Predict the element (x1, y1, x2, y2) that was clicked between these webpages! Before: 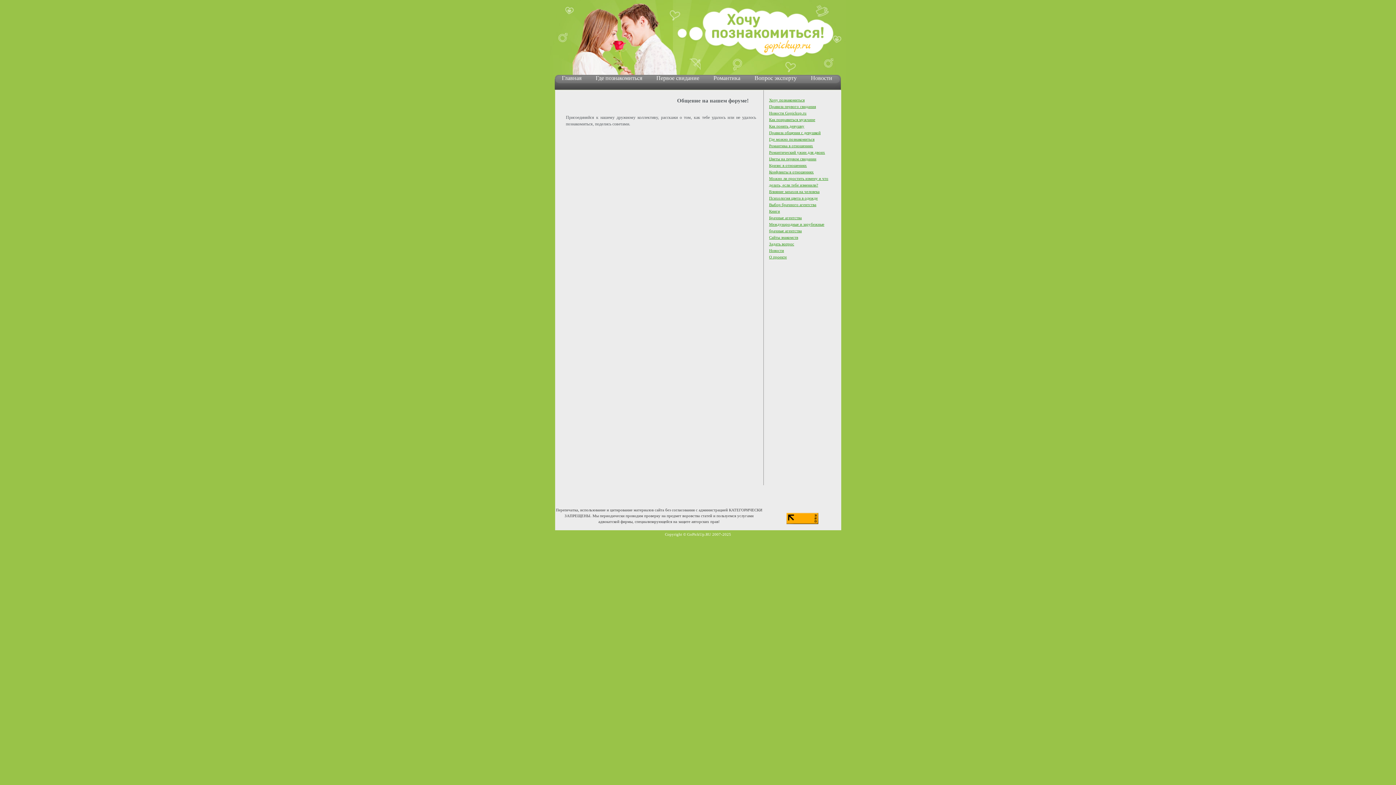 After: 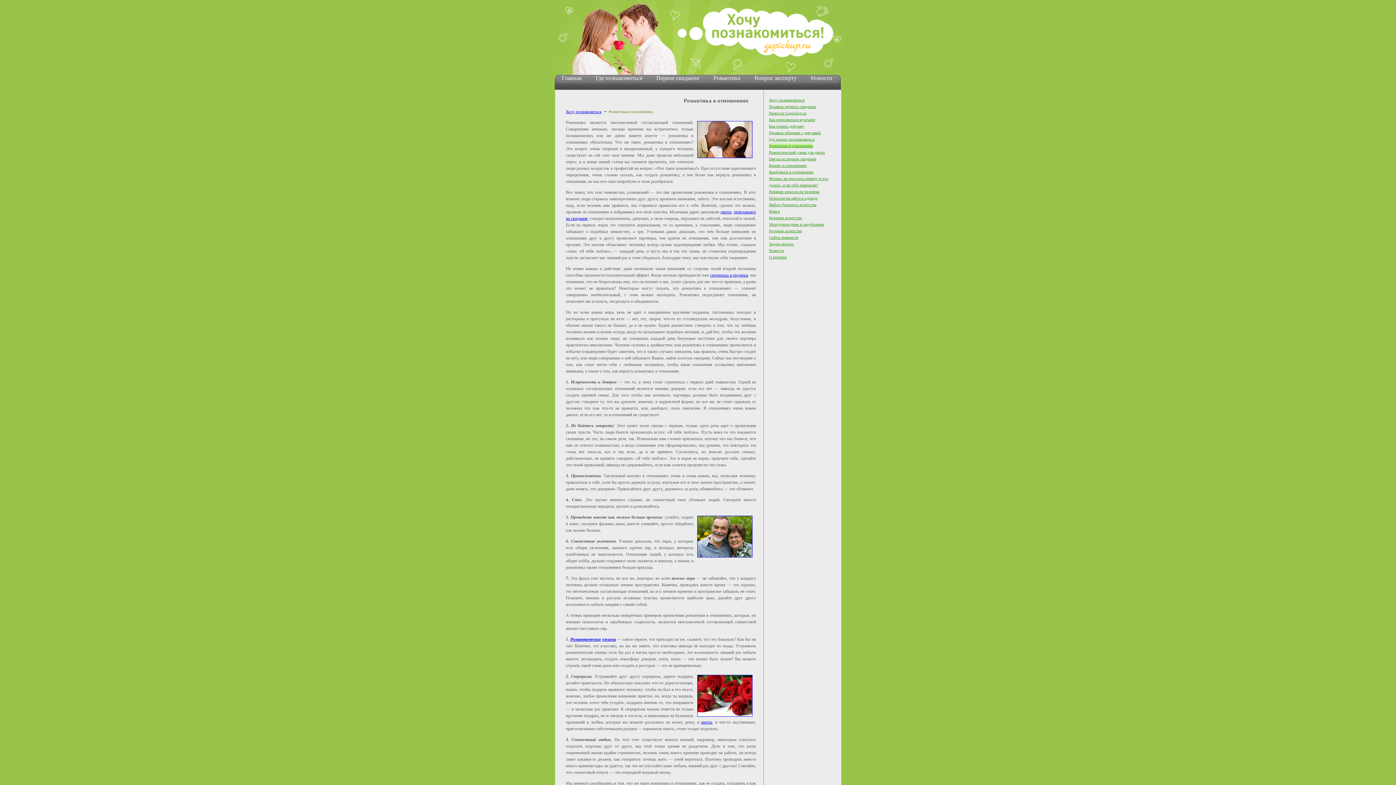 Action: bbox: (711, 74, 742, 81) label: Романтика